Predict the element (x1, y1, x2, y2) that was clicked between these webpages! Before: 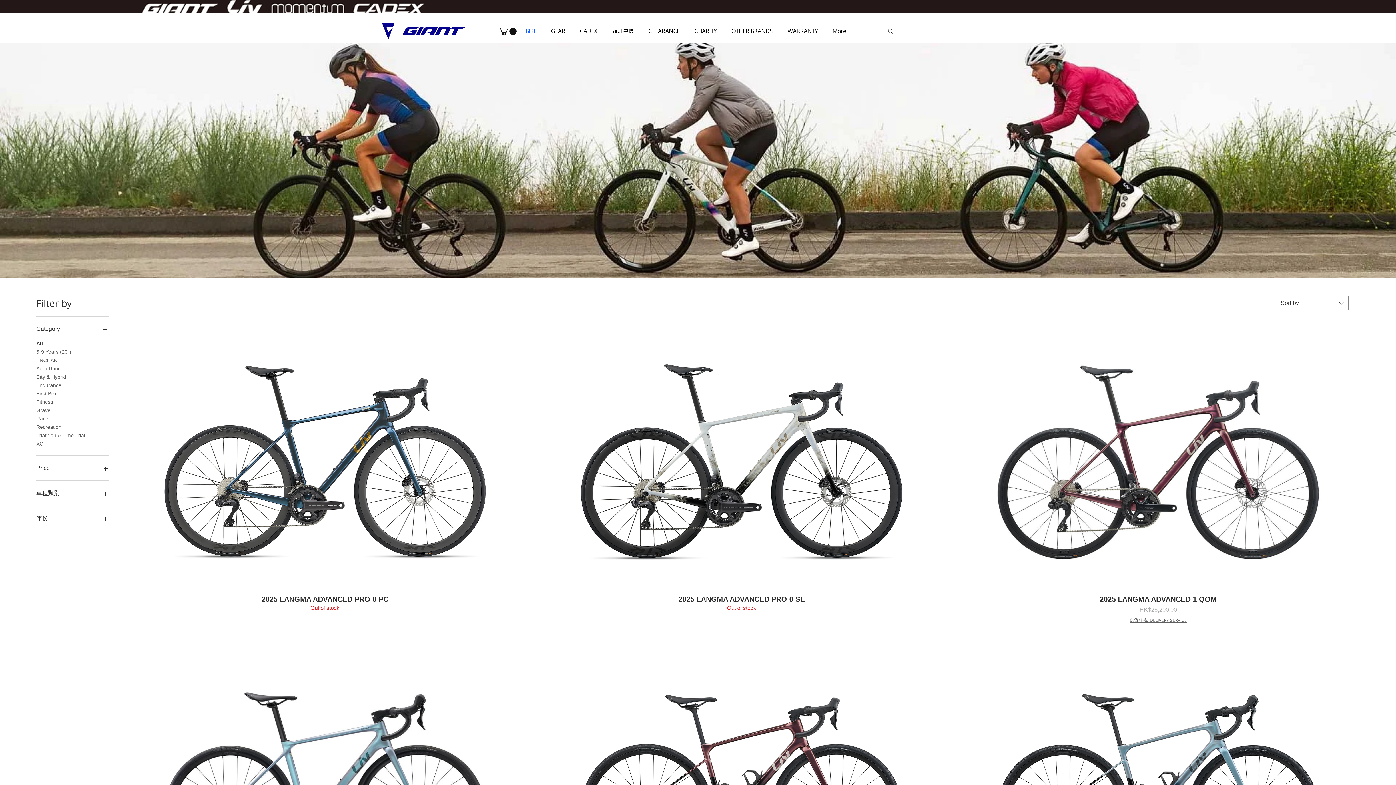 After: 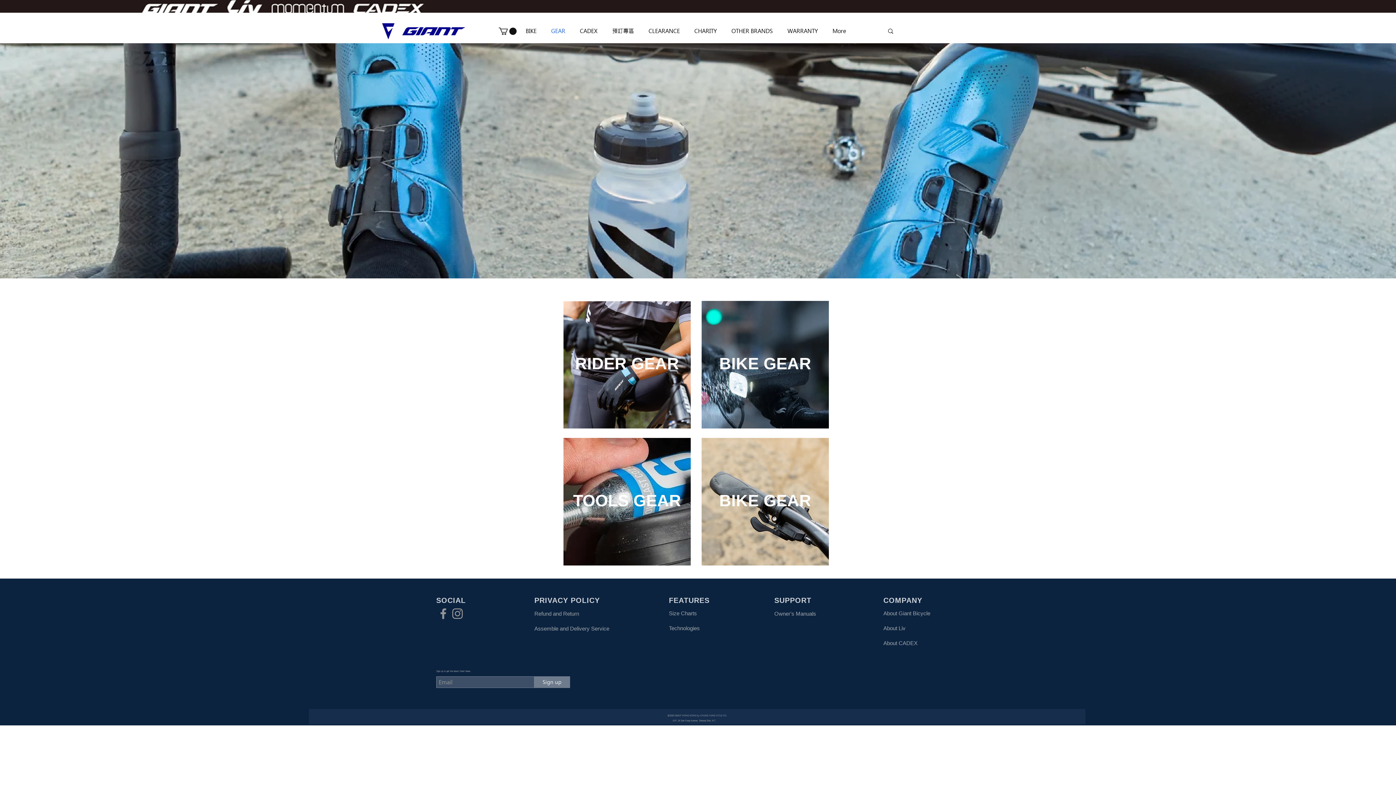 Action: bbox: (545, 22, 574, 39) label: GEAR